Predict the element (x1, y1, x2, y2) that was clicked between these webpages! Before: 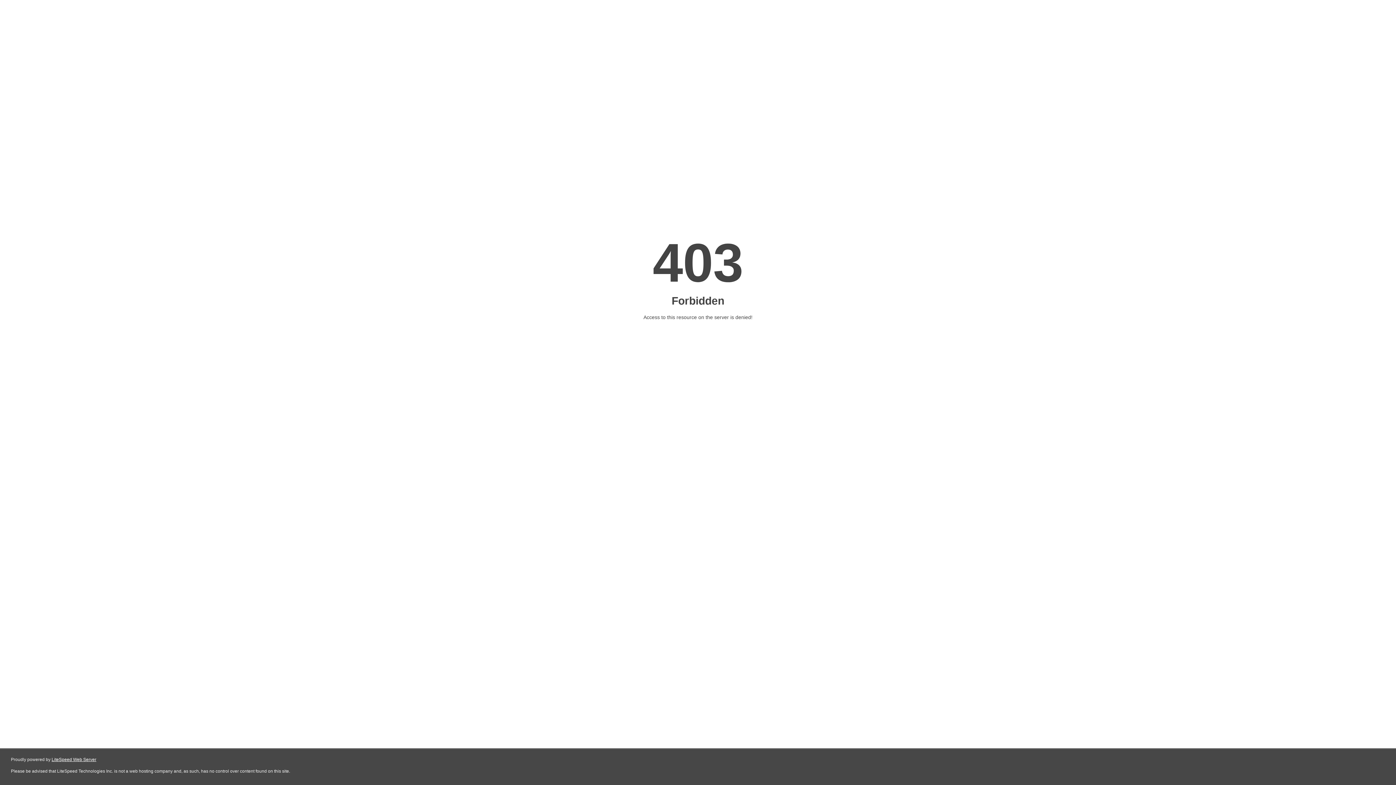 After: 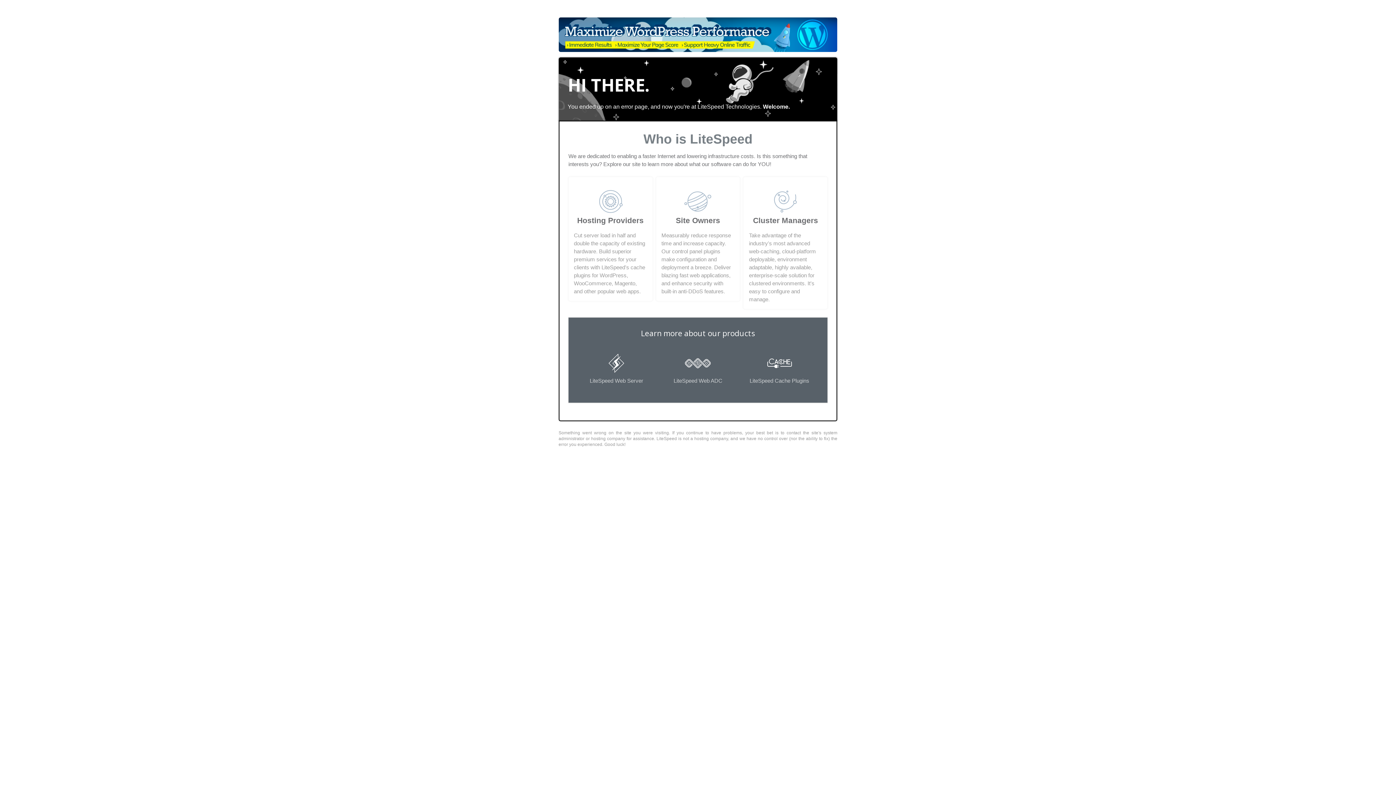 Action: bbox: (51, 757, 96, 762) label: LiteSpeed Web Server